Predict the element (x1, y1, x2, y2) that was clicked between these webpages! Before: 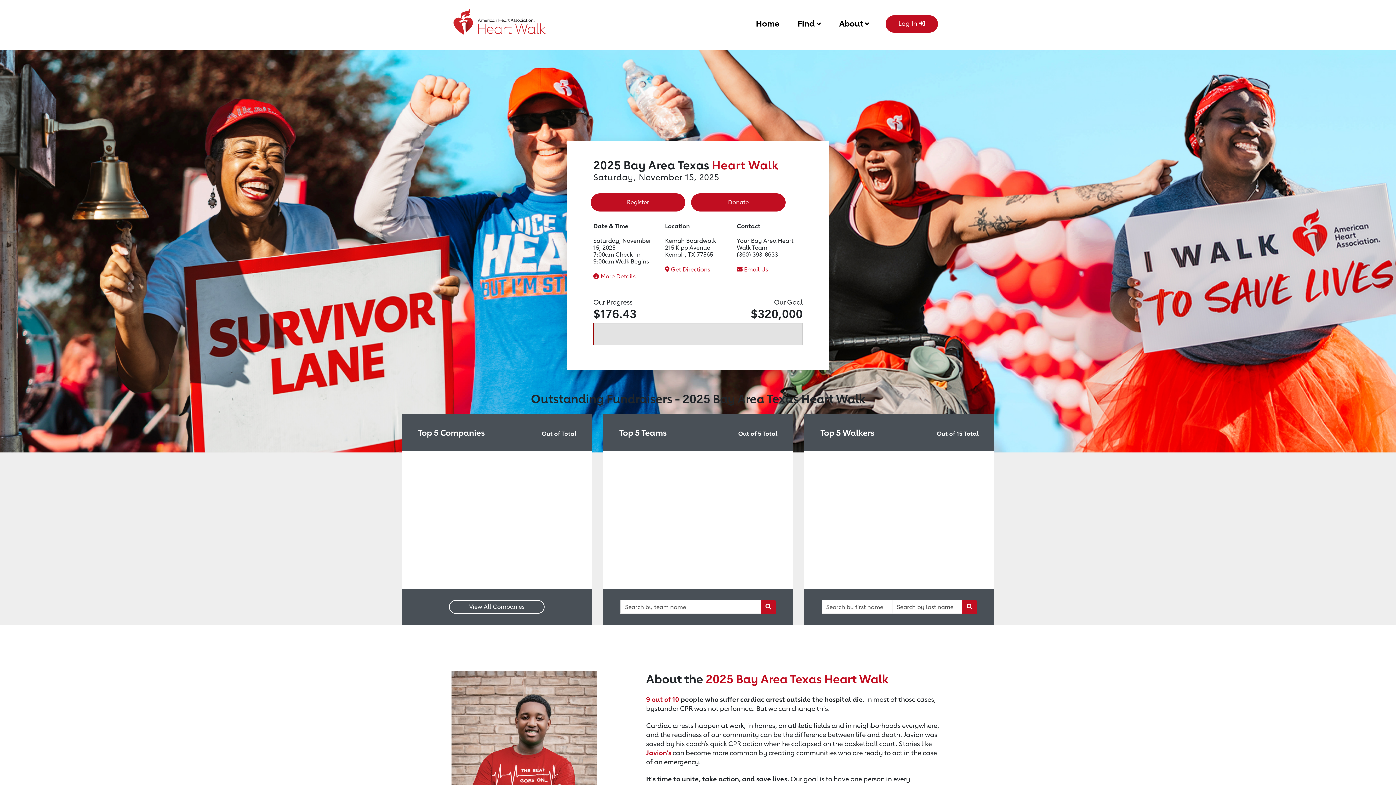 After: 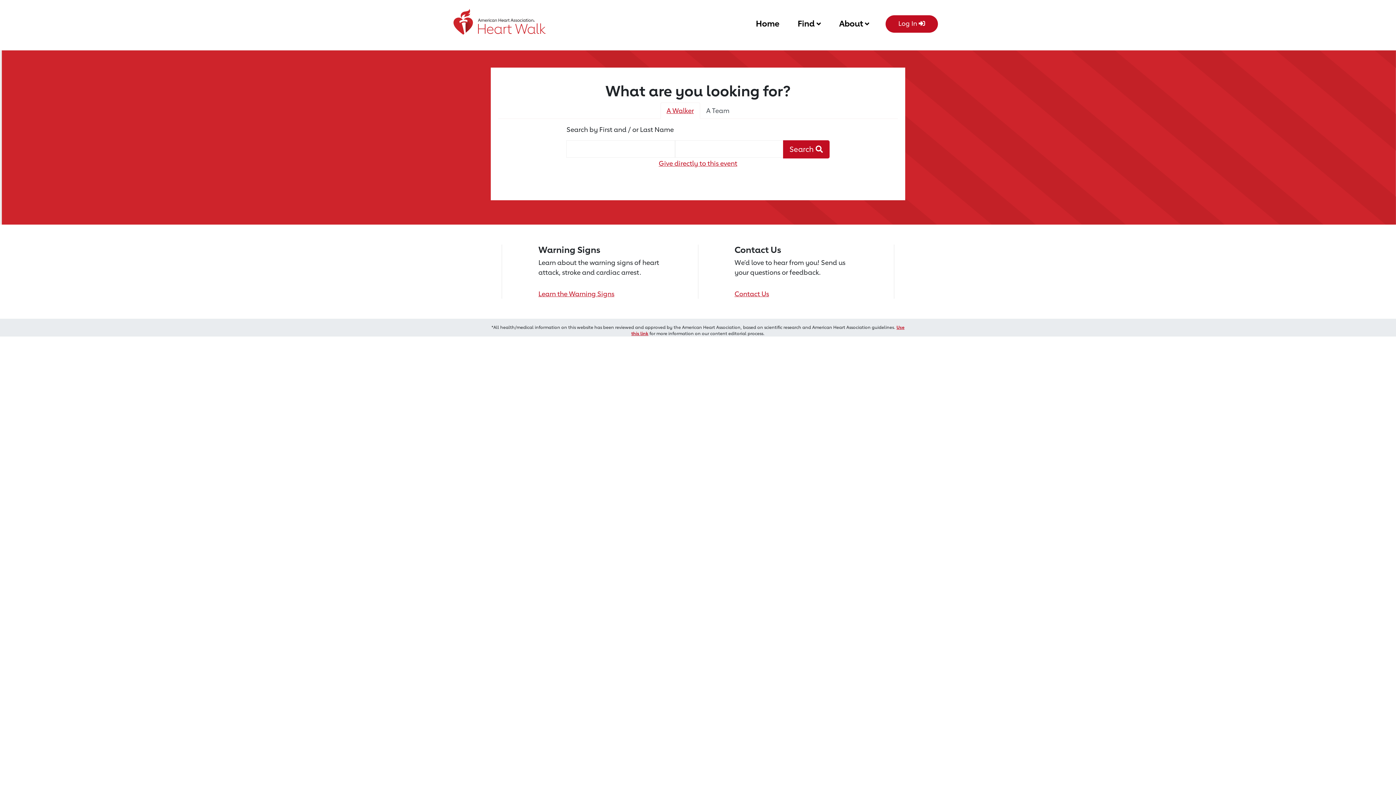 Action: label: Donate bbox: (691, 193, 785, 211)